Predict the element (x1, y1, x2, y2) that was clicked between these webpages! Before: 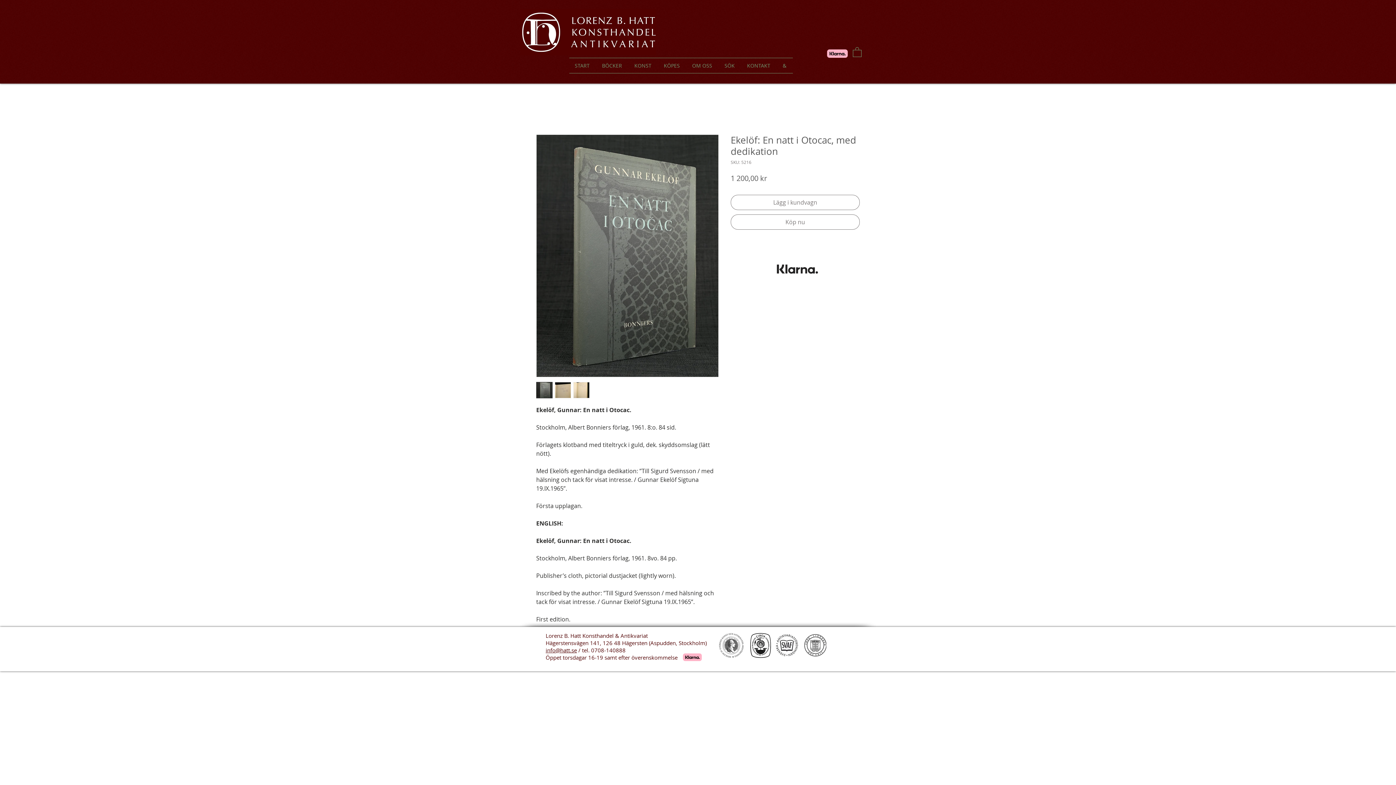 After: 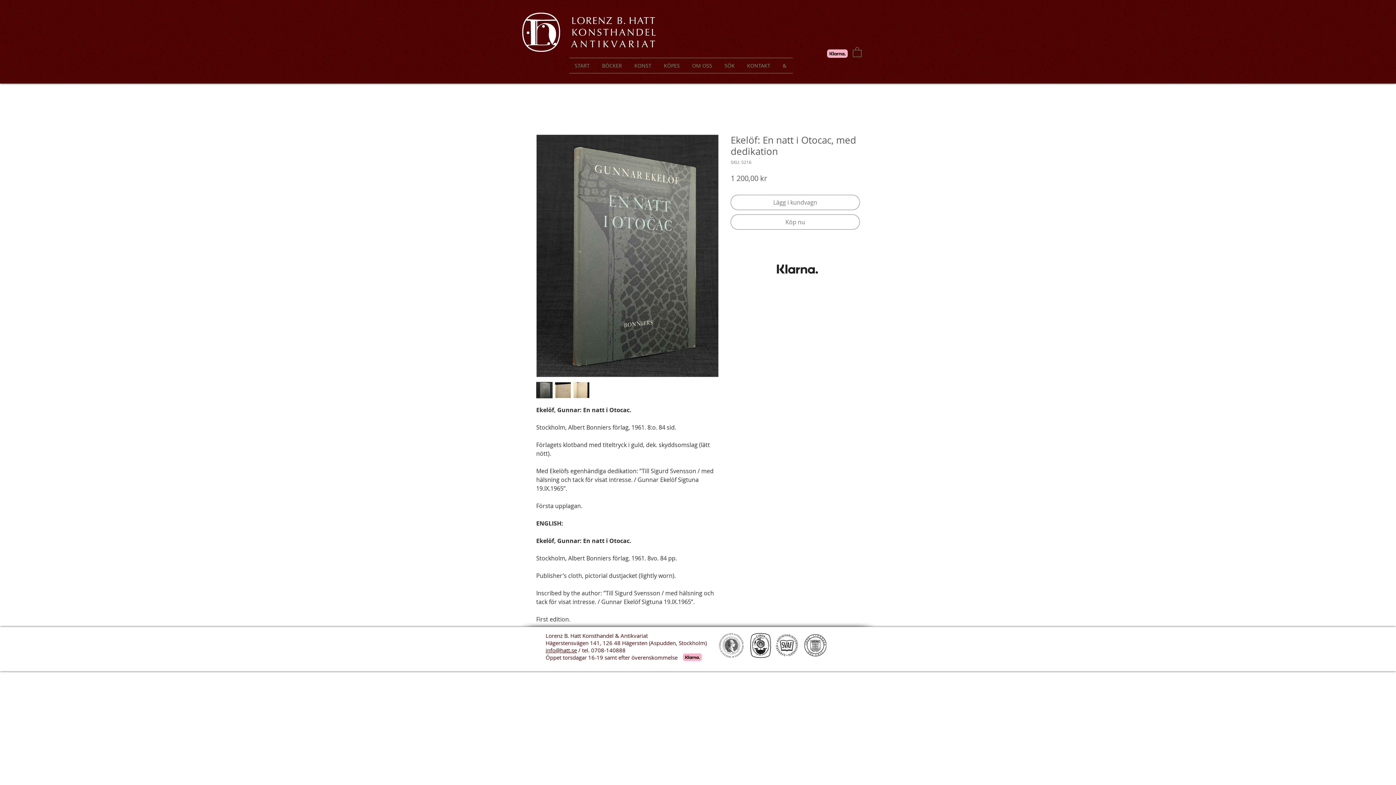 Action: bbox: (777, 264, 818, 273)